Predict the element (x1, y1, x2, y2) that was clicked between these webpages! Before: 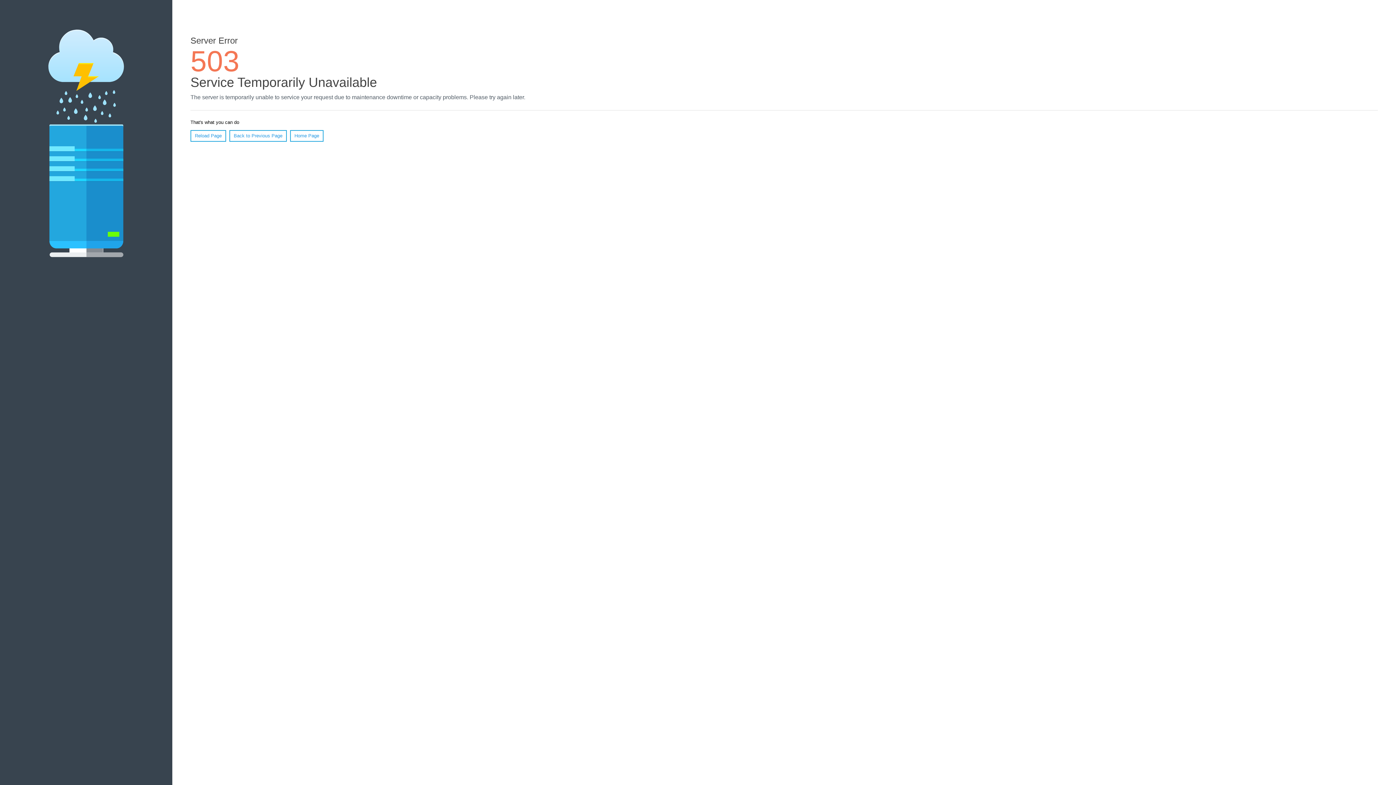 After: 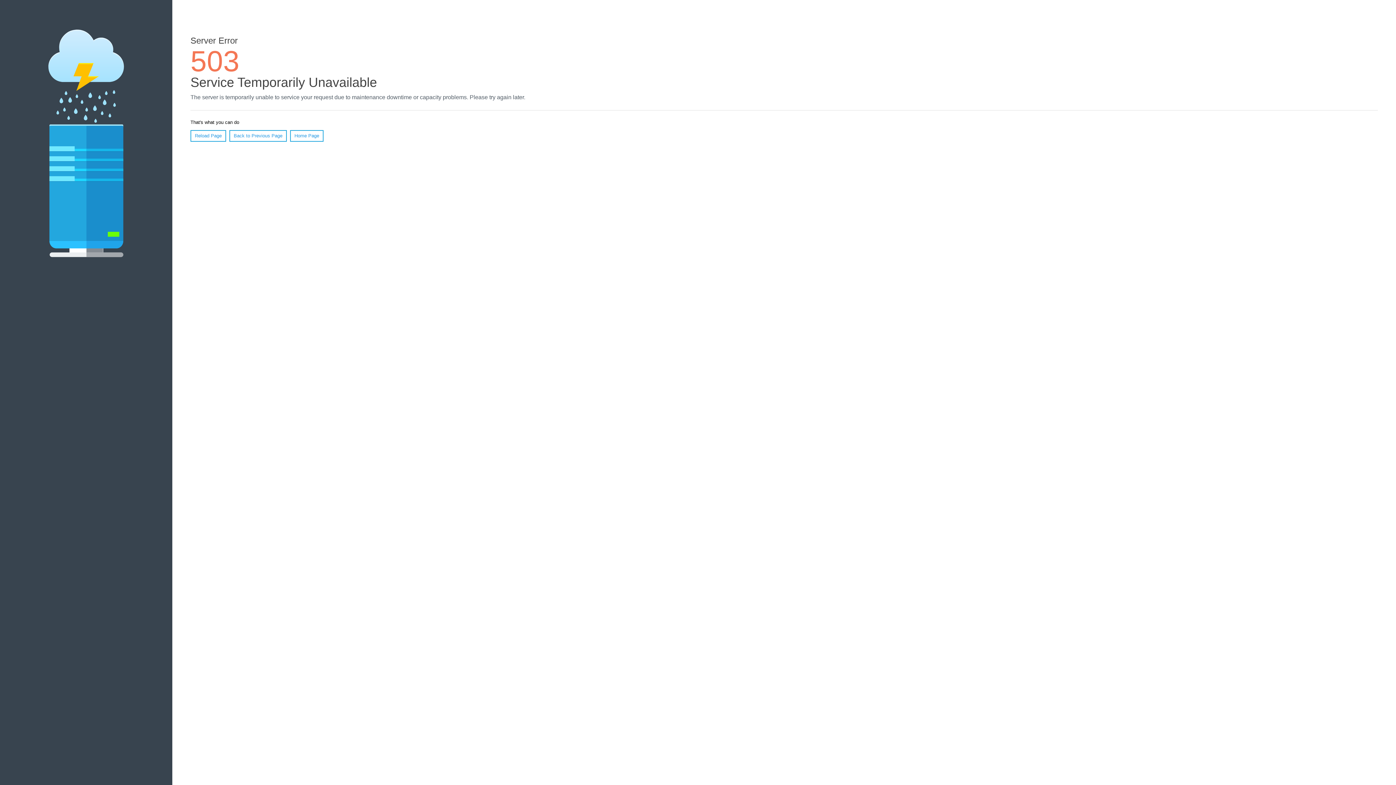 Action: label: Reload Page bbox: (190, 130, 226, 141)